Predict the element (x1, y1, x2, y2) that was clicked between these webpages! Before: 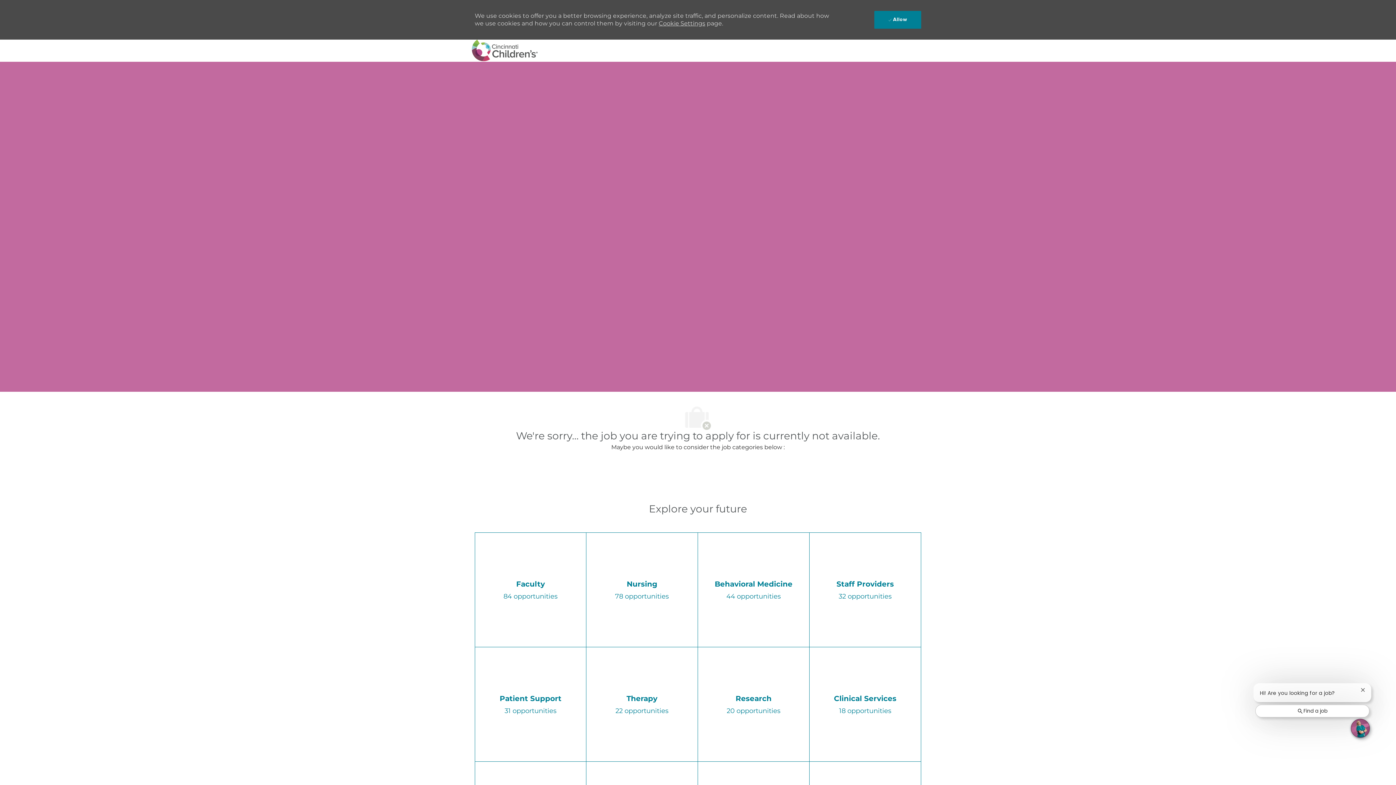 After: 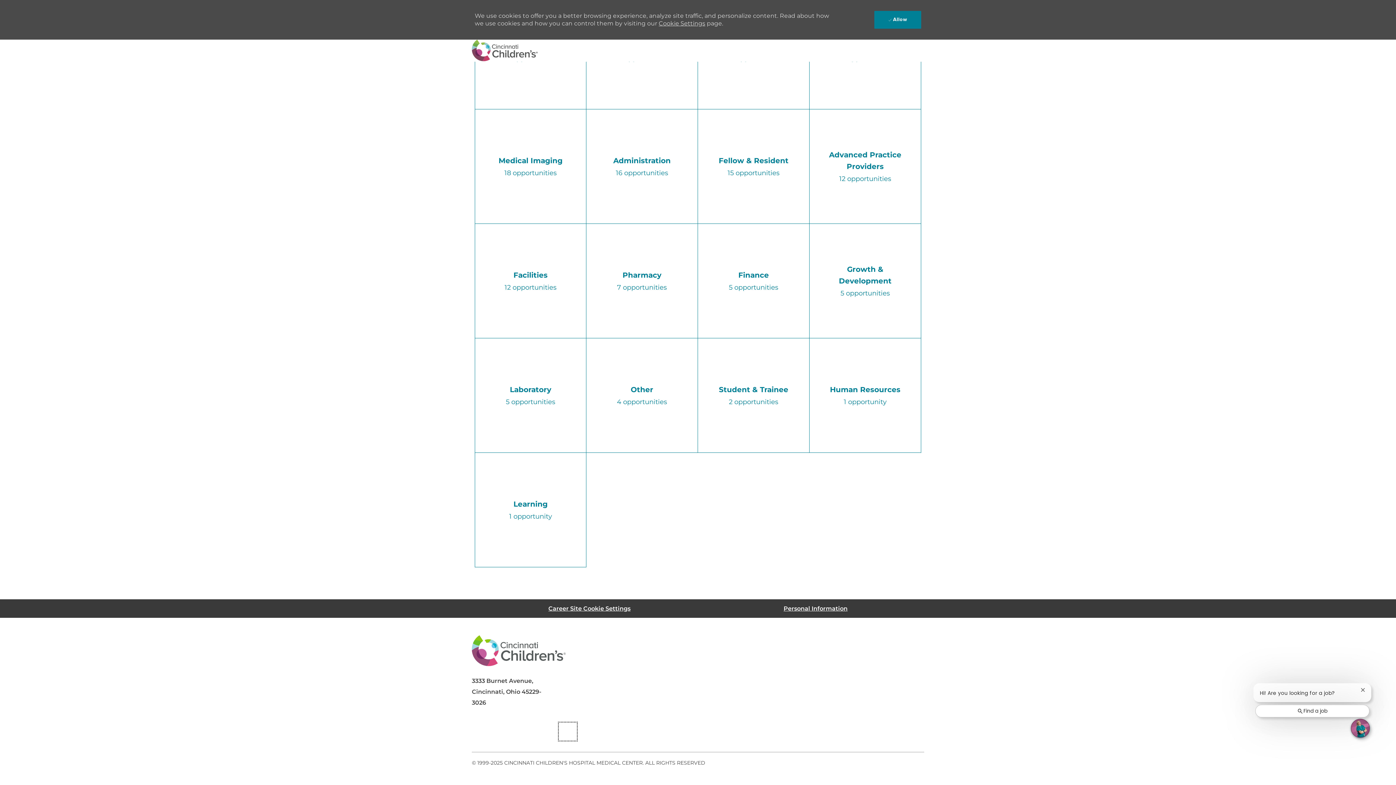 Action: label: instagram bbox: (559, 648, 576, 666)